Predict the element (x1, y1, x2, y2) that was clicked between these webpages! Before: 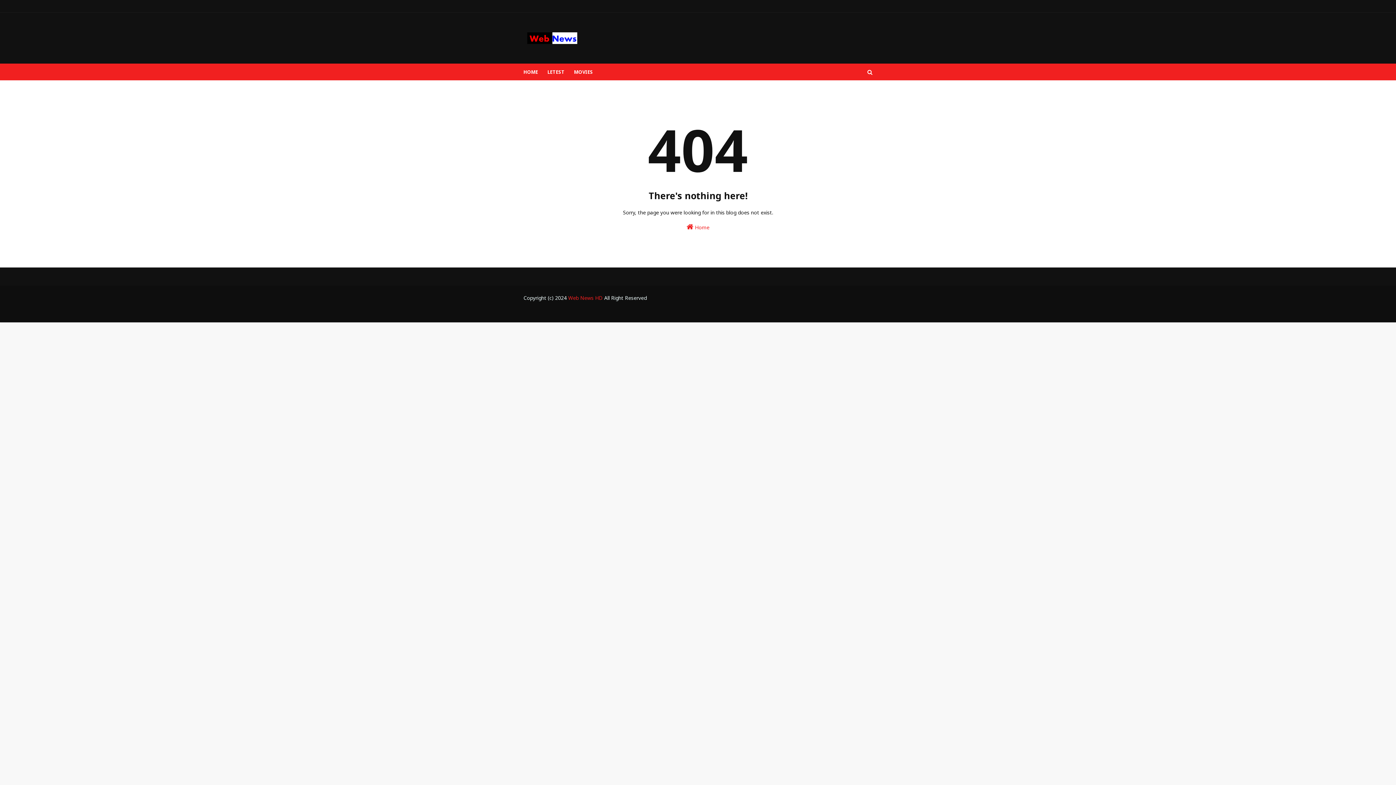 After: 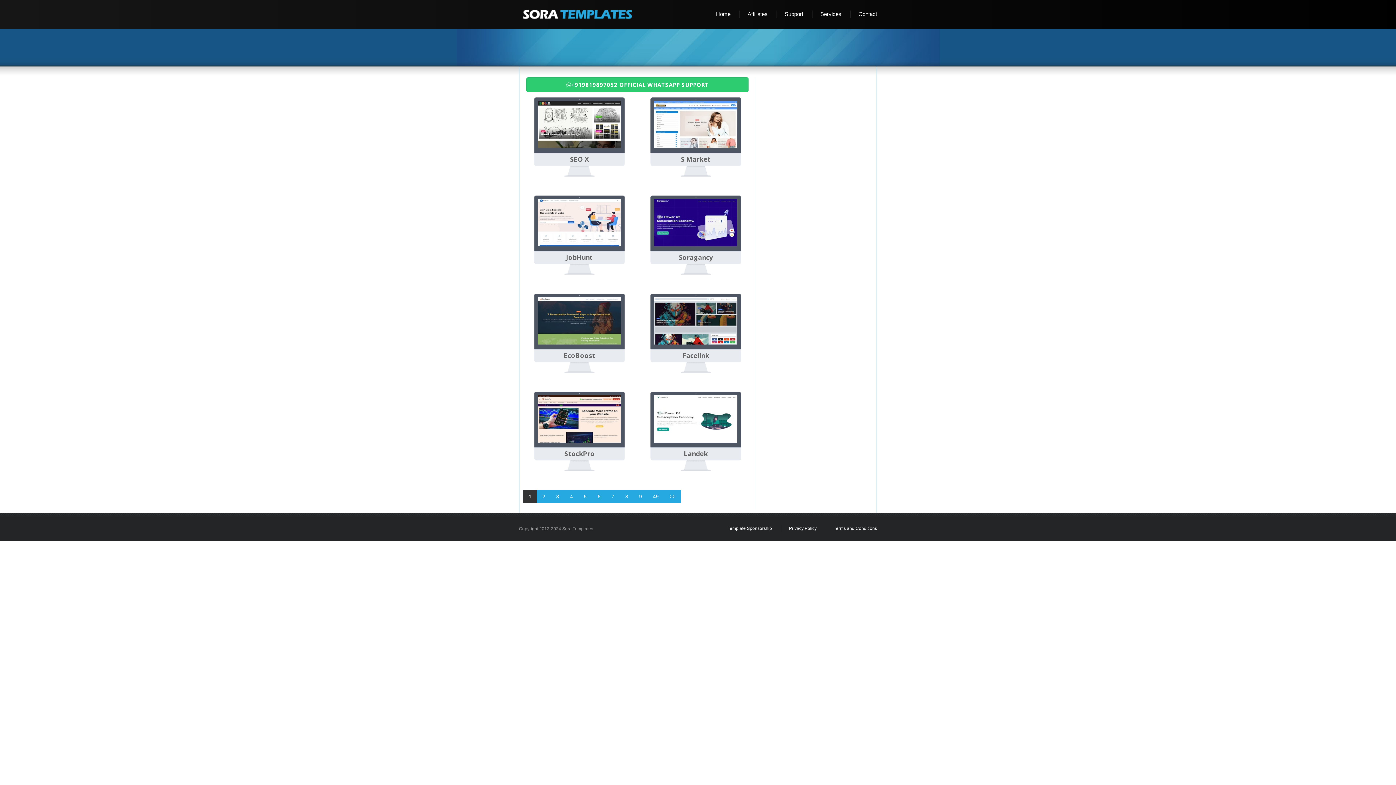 Action: bbox: (547, 306, 579, 318) label: SoraTemplates